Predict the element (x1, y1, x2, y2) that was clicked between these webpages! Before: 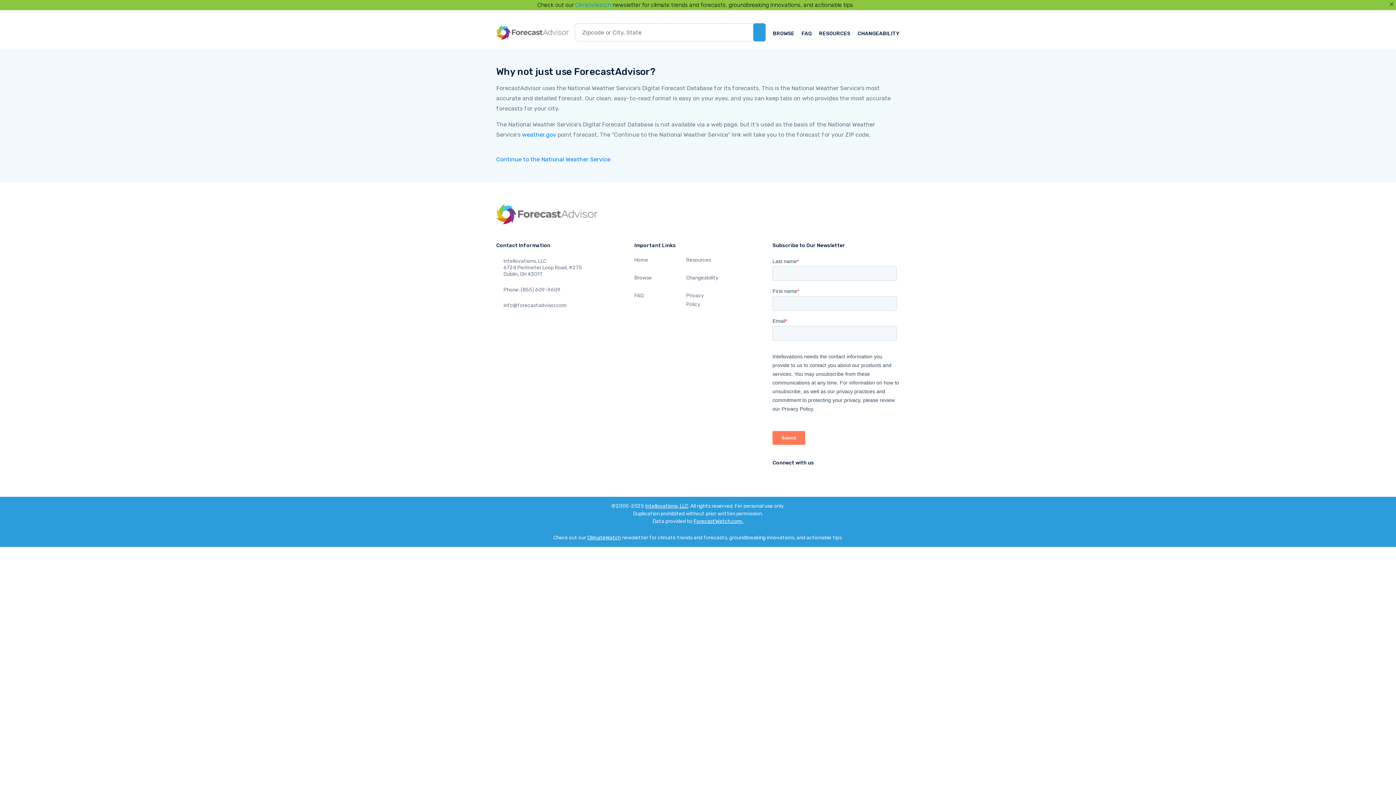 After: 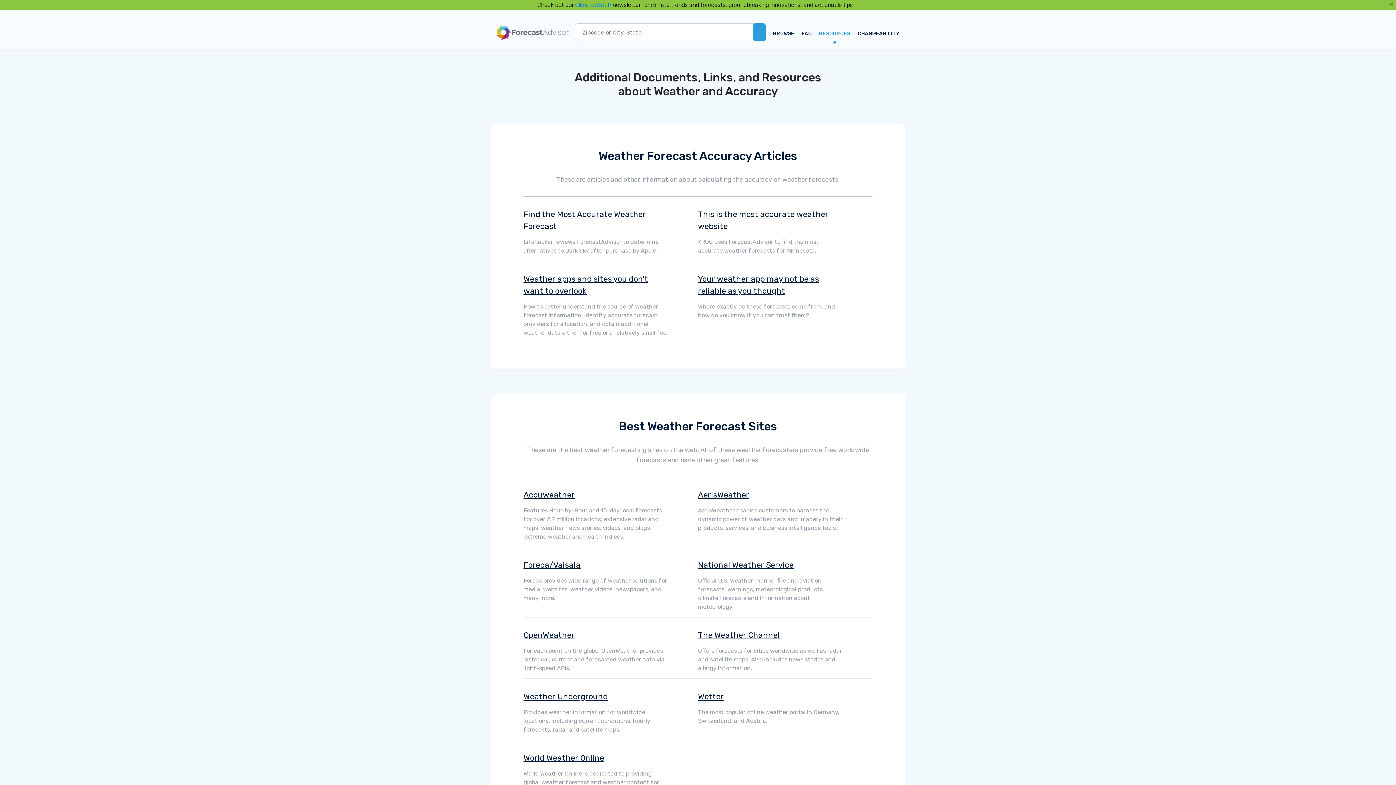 Action: label: Resources bbox: (686, 257, 711, 263)